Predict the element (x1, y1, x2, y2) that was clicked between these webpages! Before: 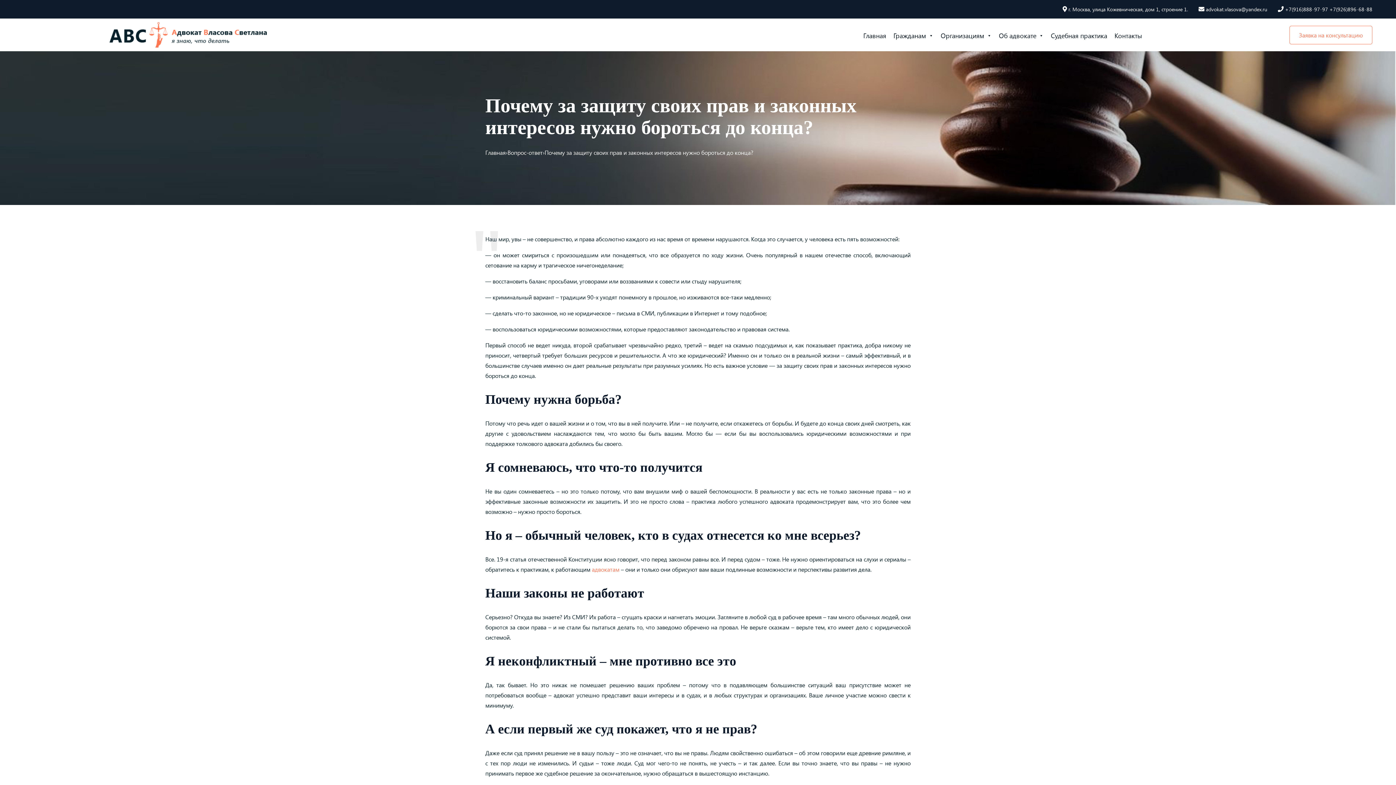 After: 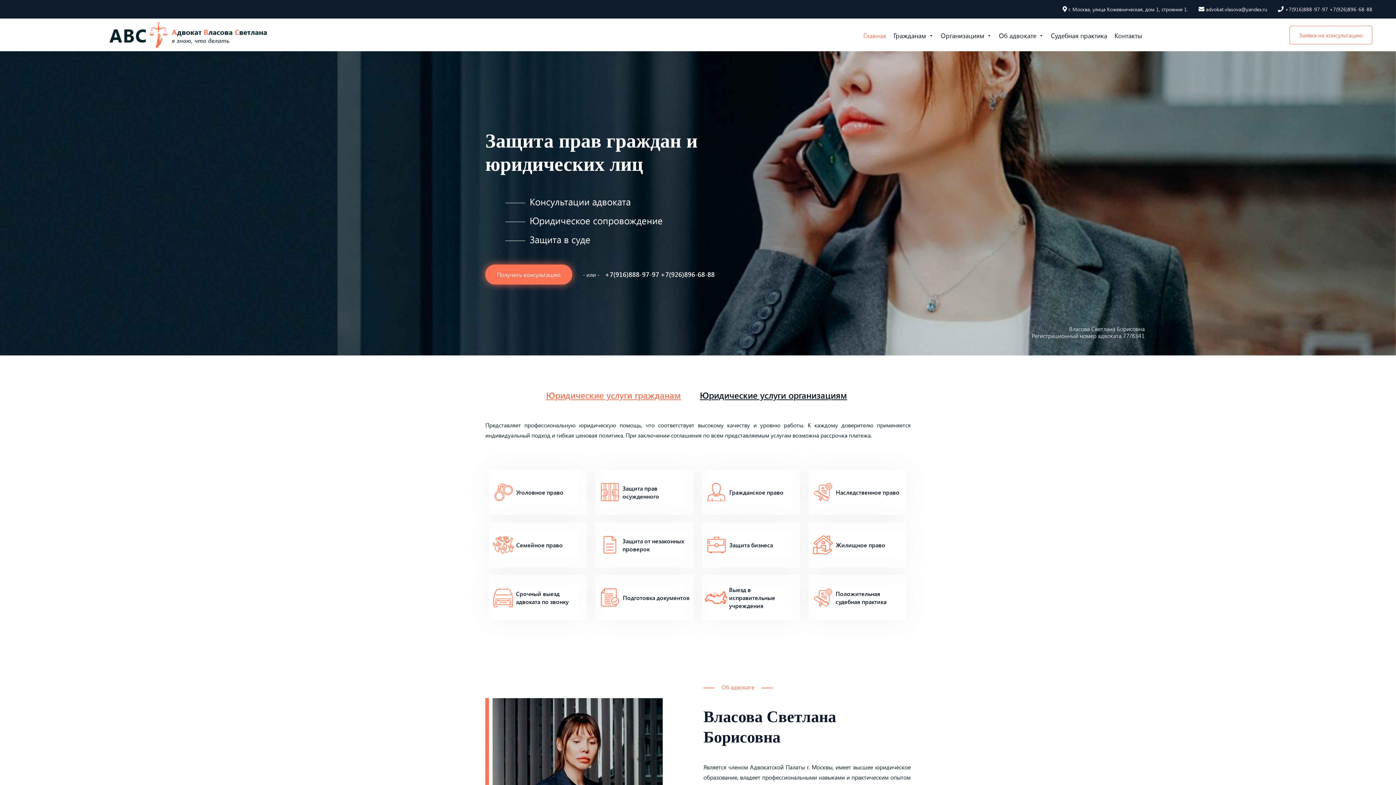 Action: bbox: (109, 22, 266, 47)